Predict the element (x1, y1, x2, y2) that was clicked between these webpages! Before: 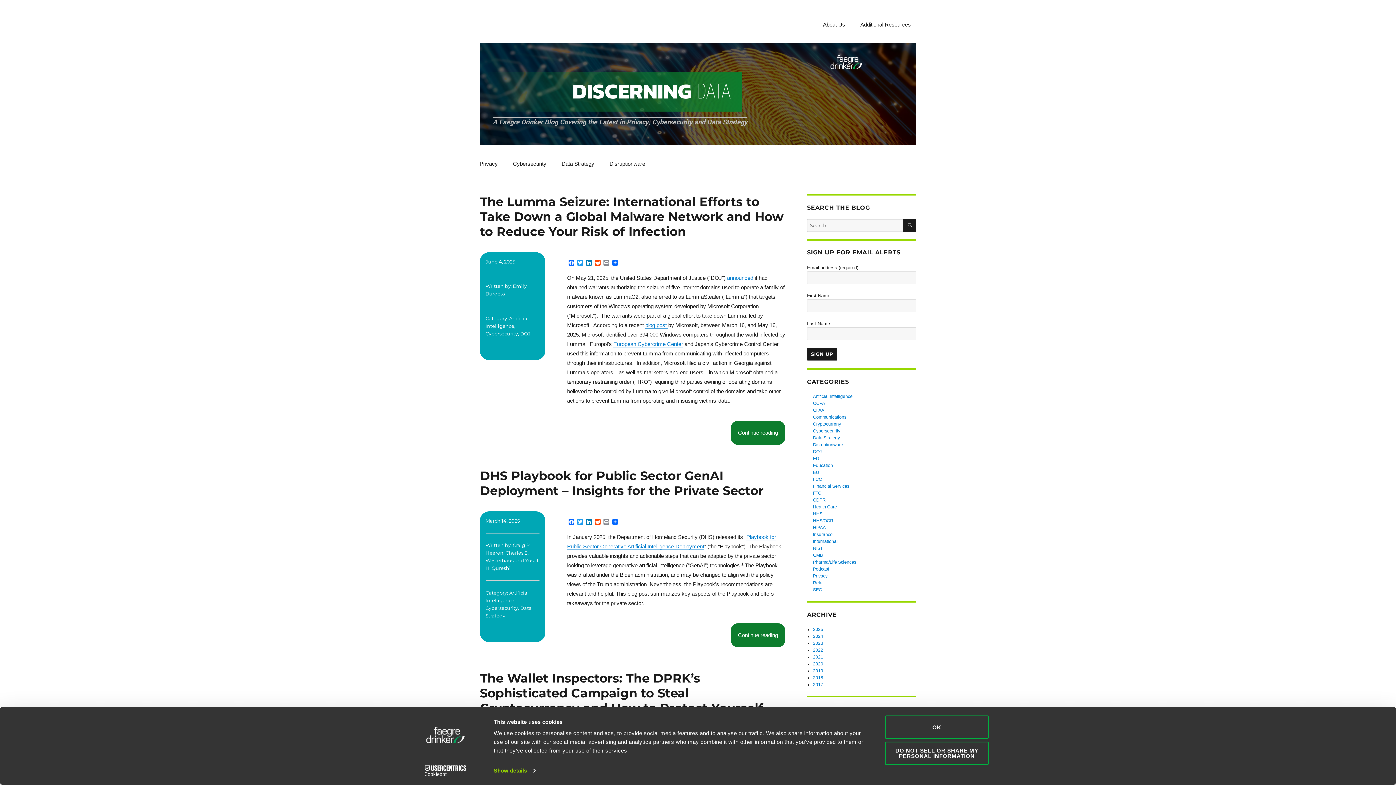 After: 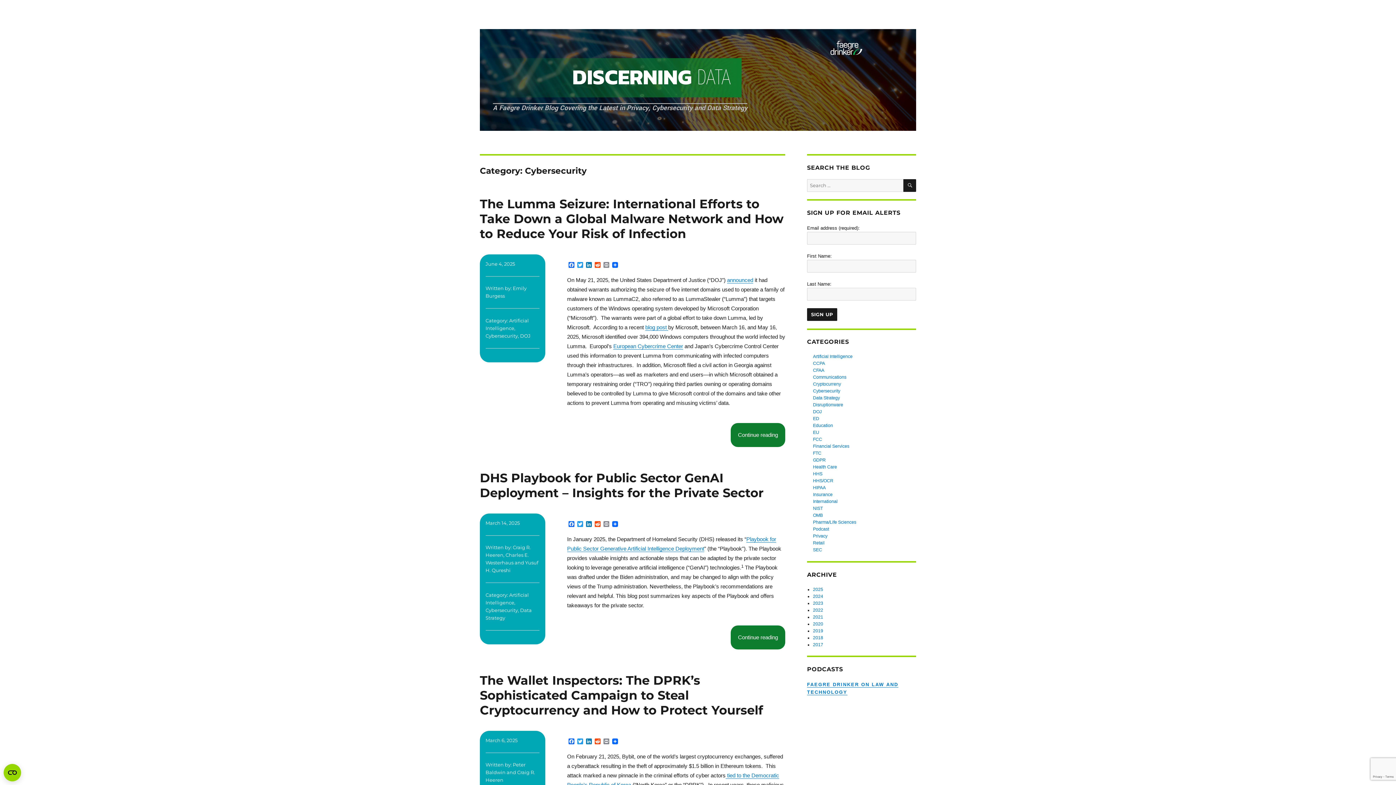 Action: label: Cybersecurity bbox: (813, 428, 840, 434)